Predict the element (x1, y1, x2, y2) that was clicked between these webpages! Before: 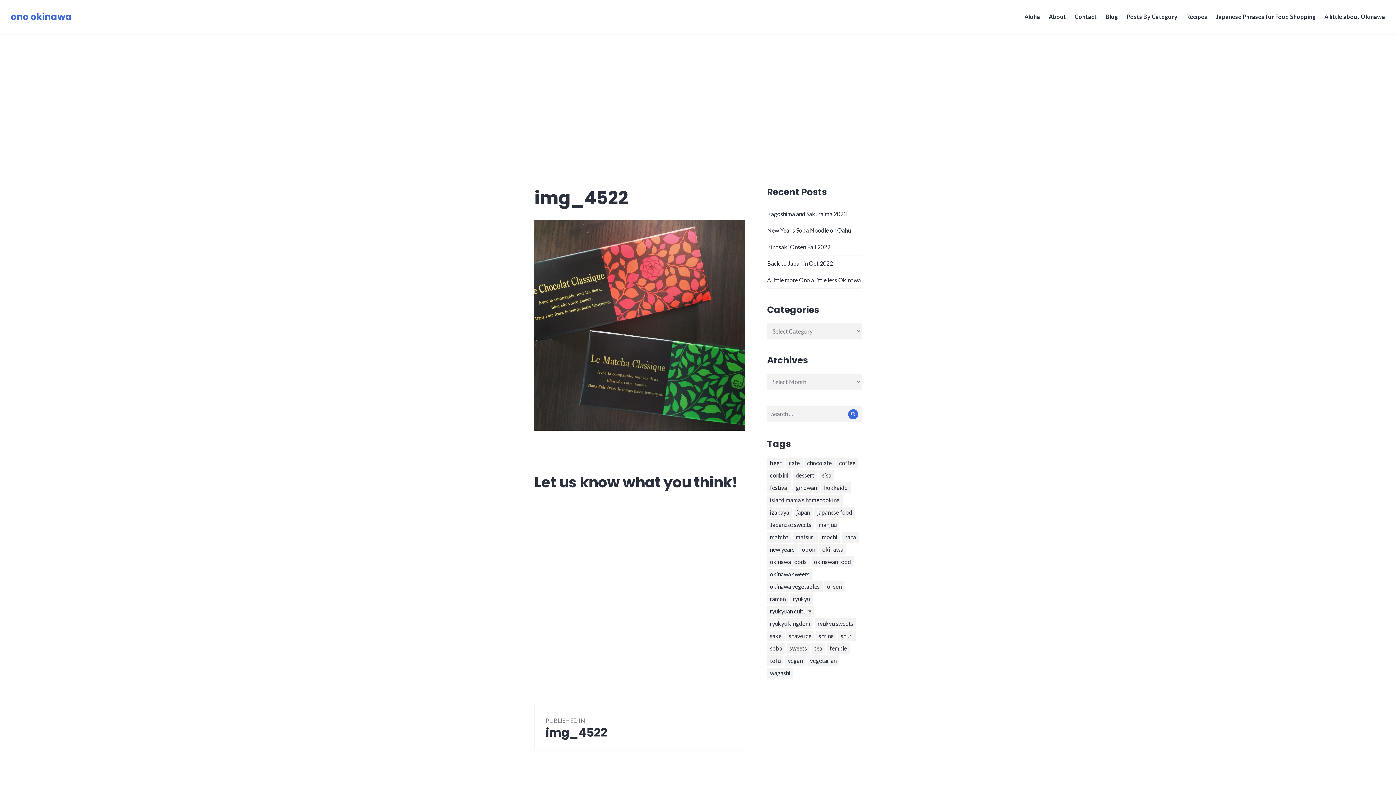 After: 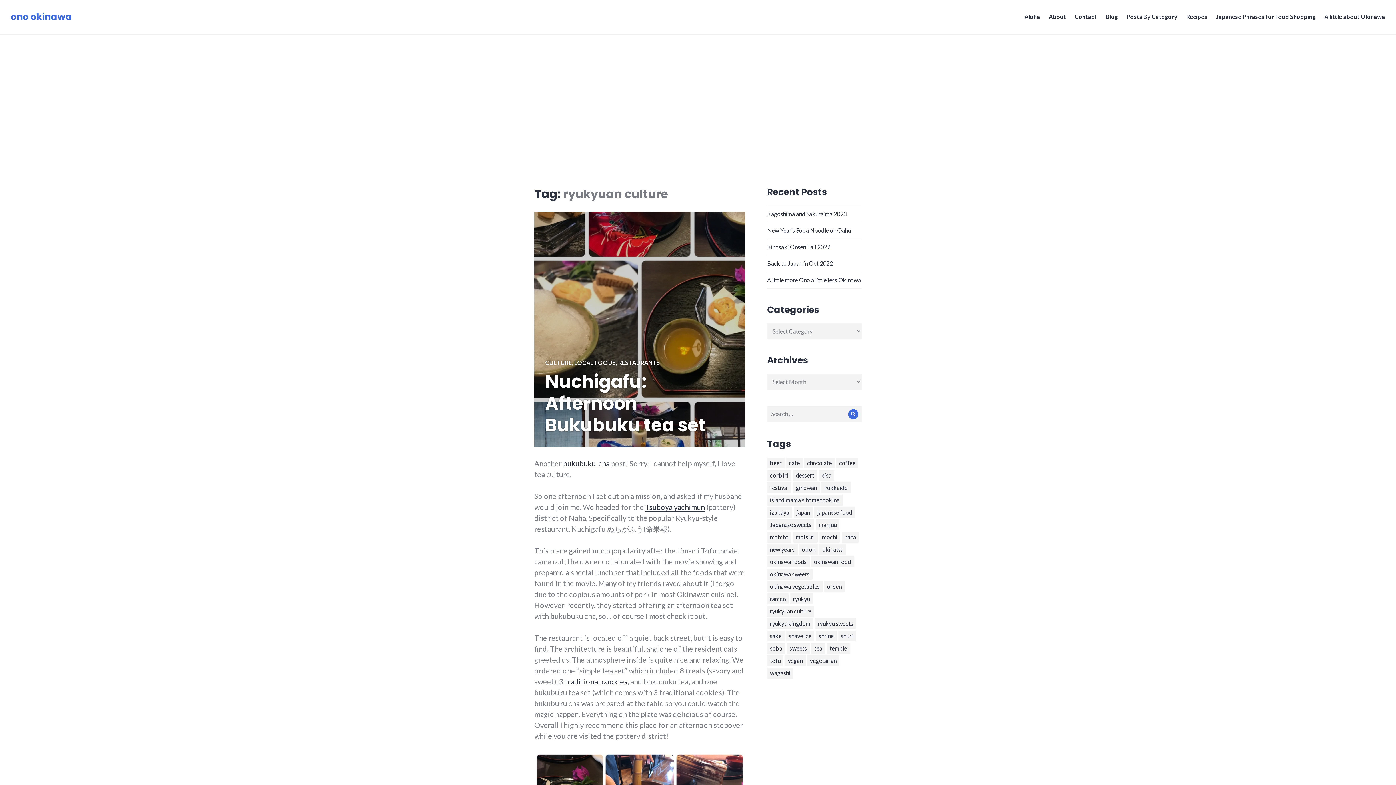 Action: bbox: (767, 606, 814, 616) label: ryukyuan culture